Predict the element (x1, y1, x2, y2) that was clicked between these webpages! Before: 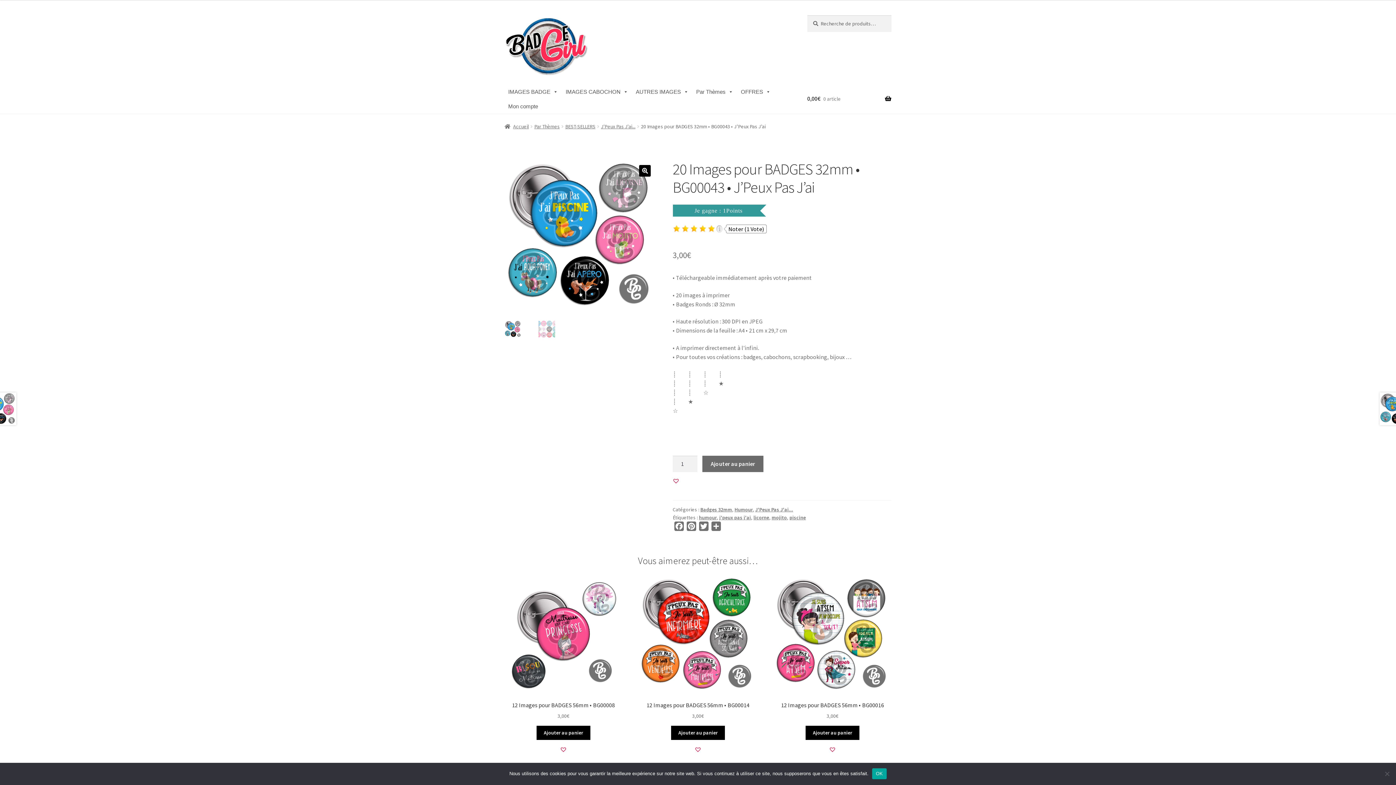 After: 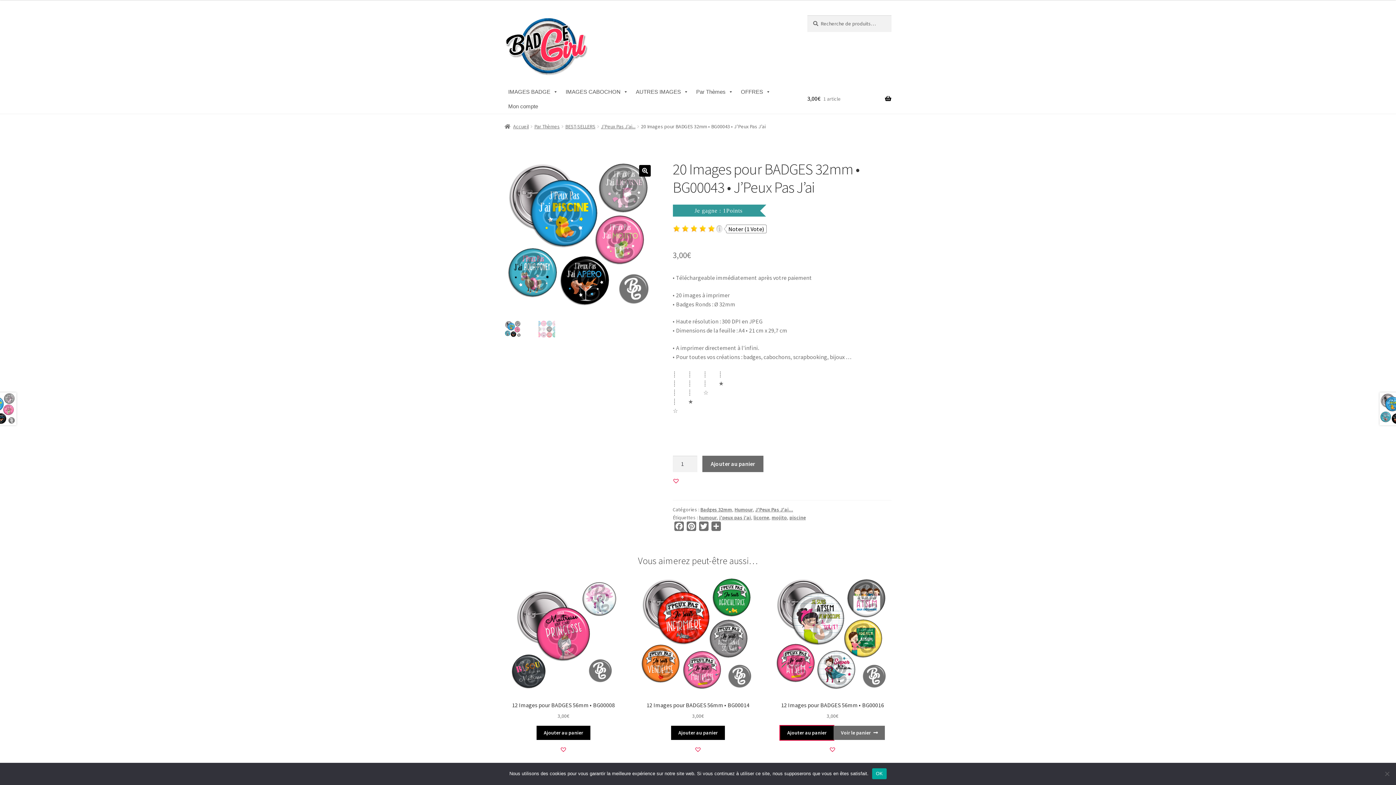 Action: bbox: (805, 726, 859, 740) label: Ajouter “12 Images pour BADGES 56mm • BG00016” à votre panier